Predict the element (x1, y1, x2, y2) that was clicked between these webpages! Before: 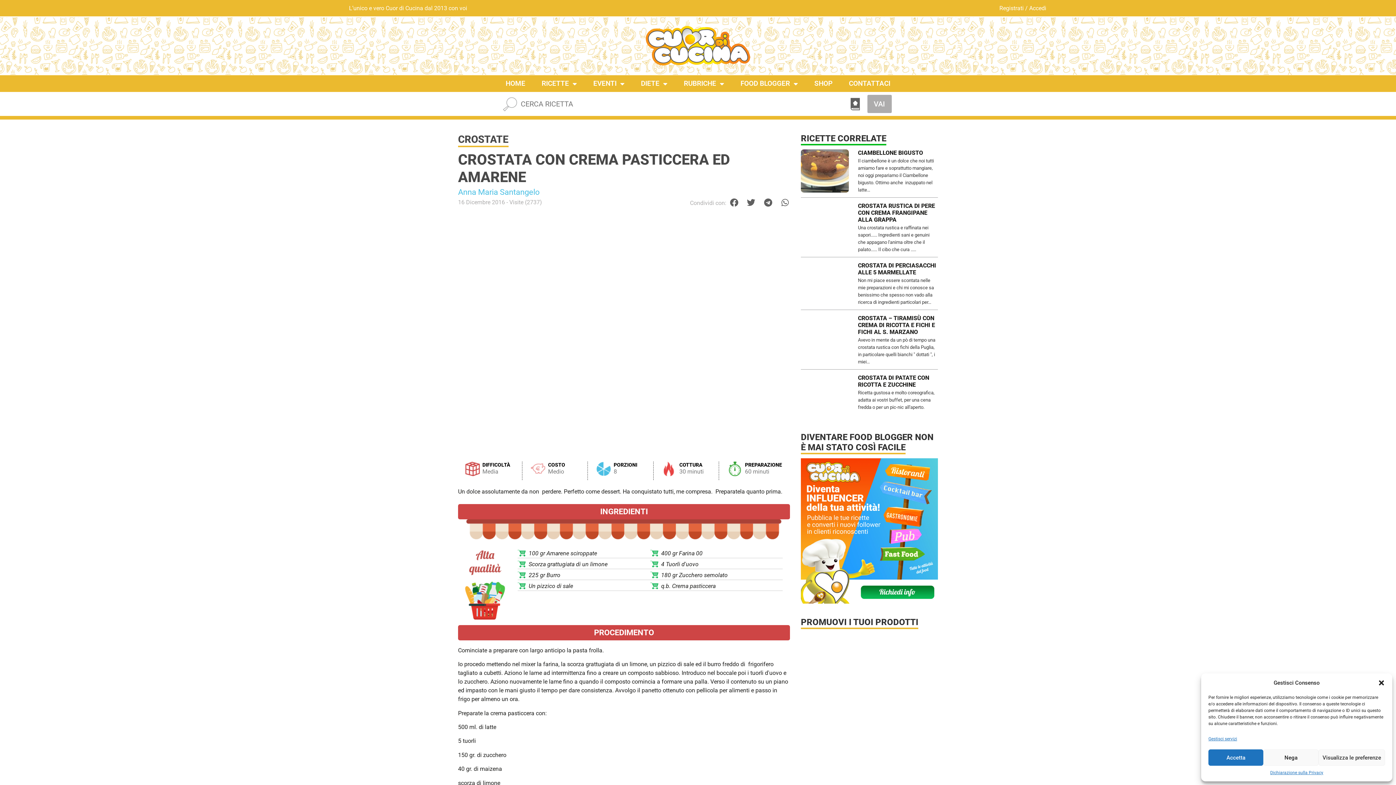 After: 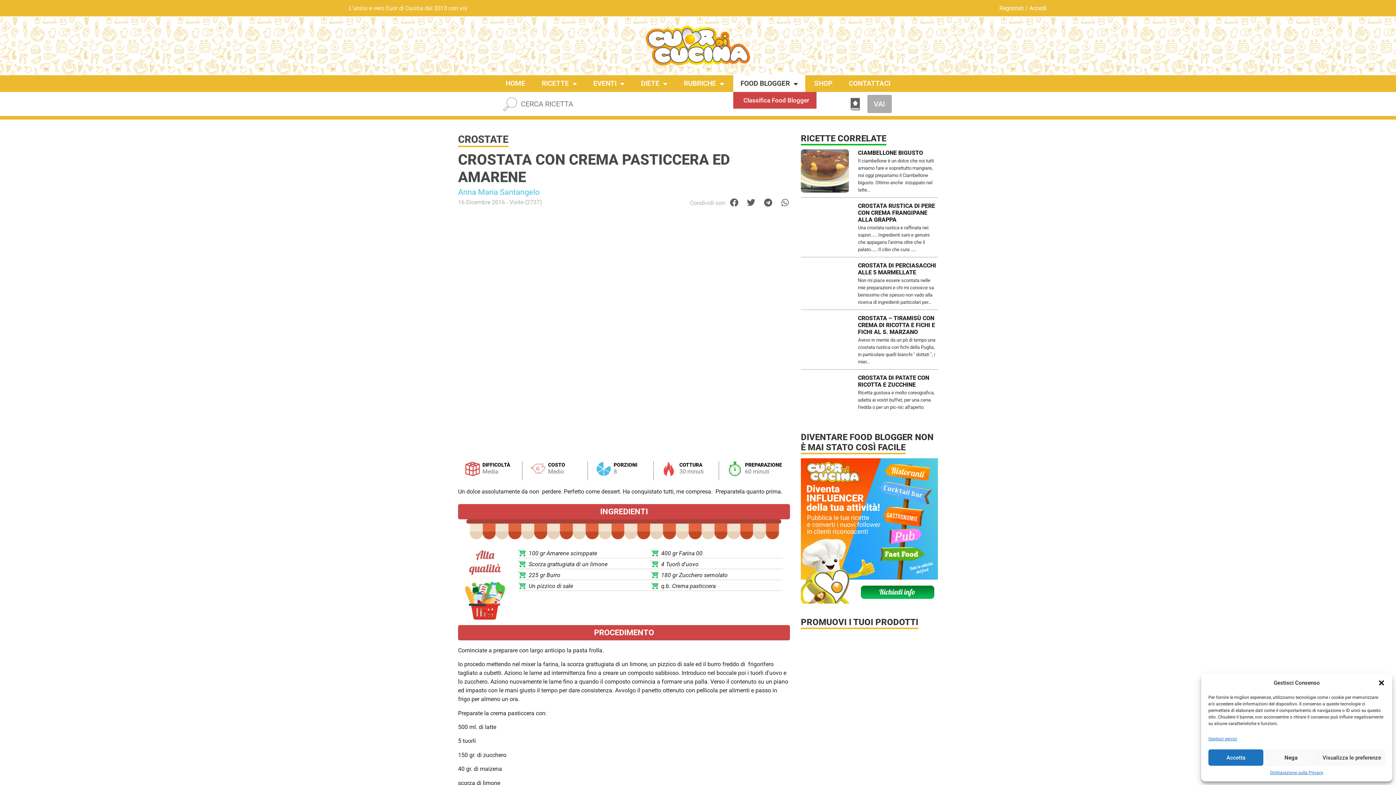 Action: bbox: (733, 75, 805, 92) label: FOOD BLOGGER